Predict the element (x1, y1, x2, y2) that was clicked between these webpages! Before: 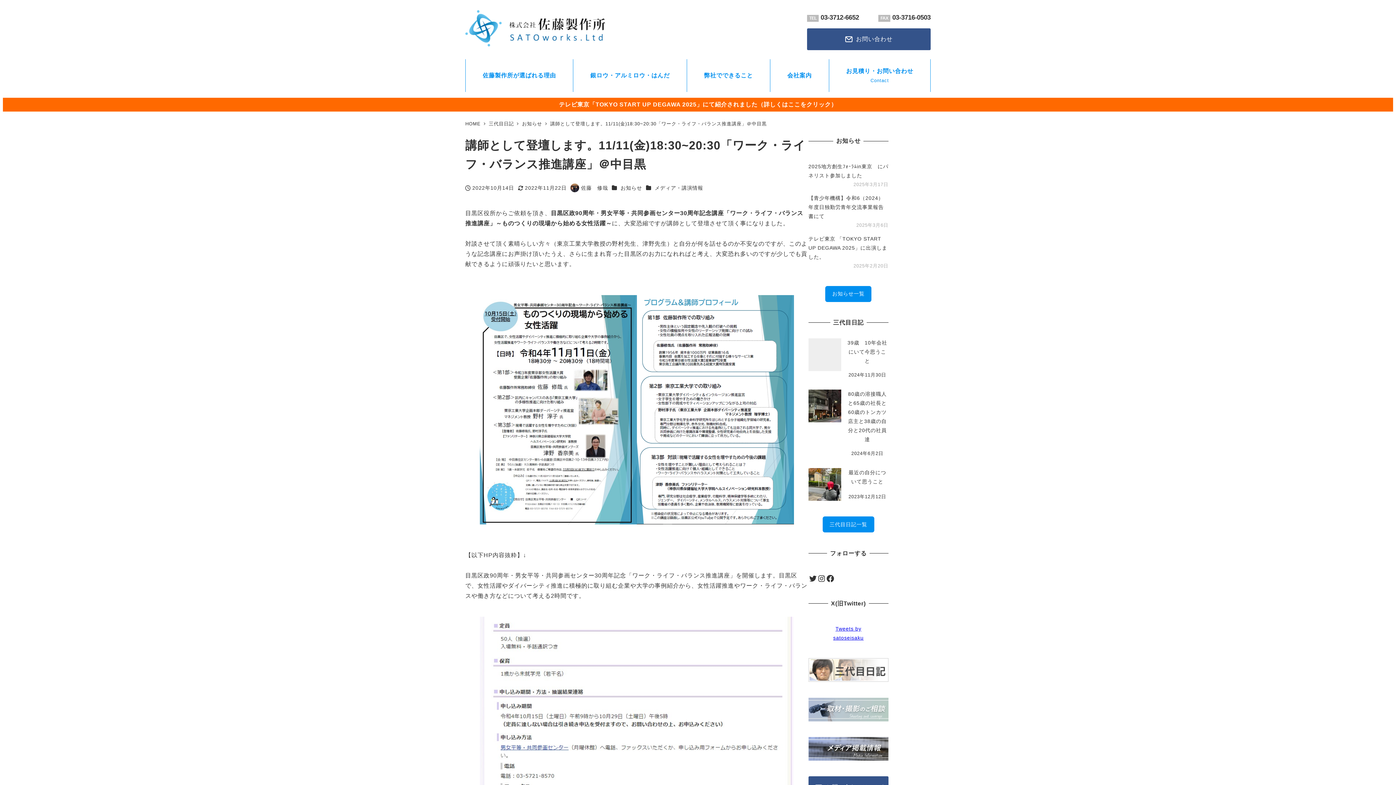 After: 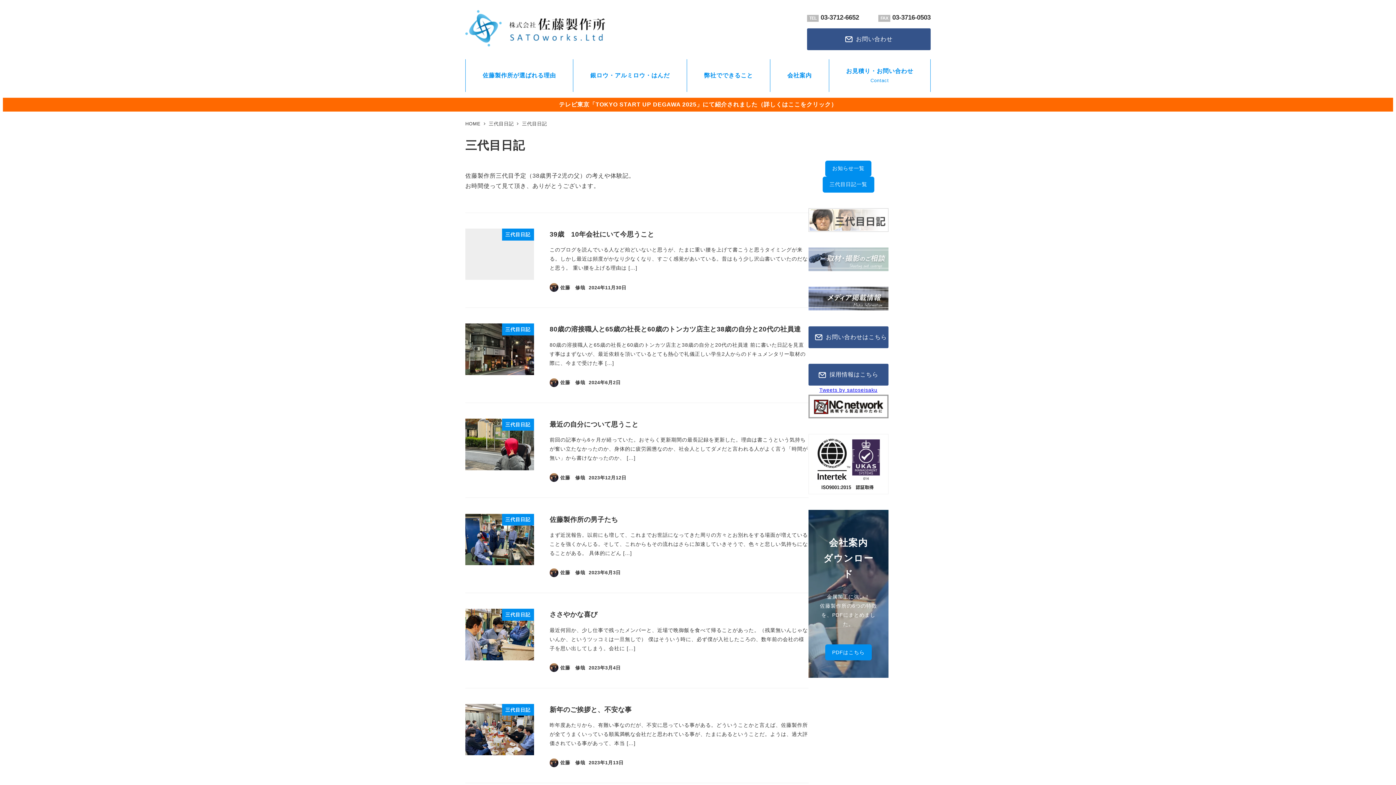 Action: label: 三代目日記一覧 bbox: (822, 516, 874, 532)